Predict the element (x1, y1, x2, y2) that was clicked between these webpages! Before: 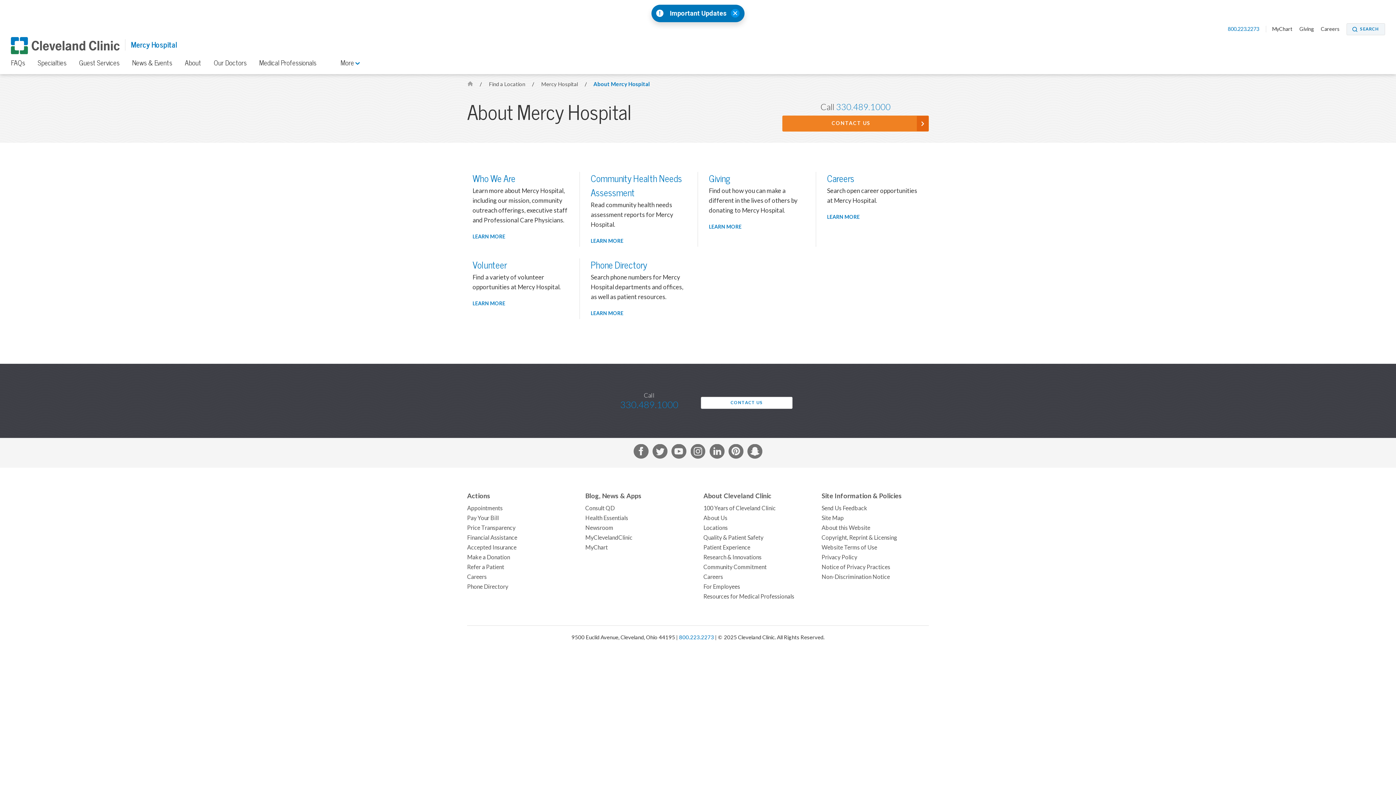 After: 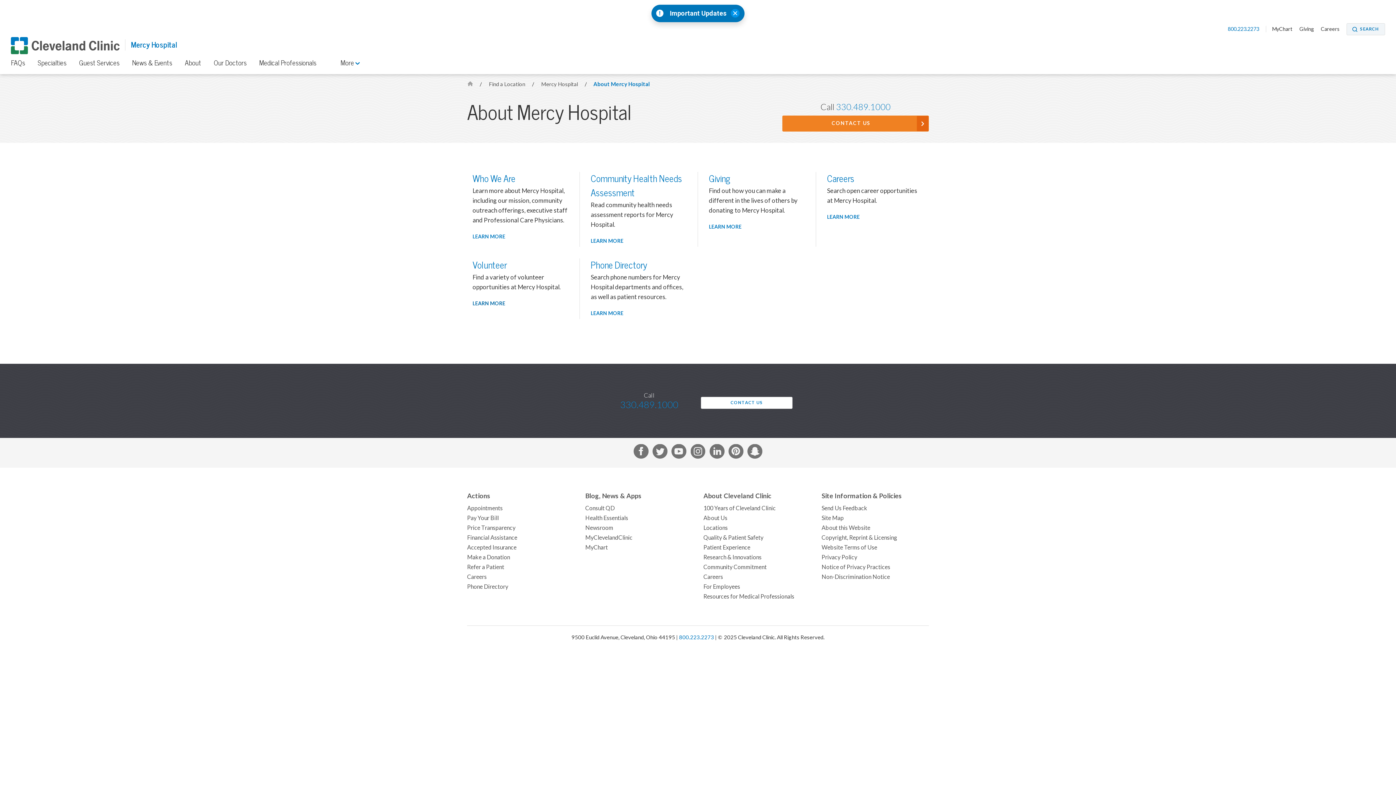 Action: label: LEARN MORE bbox: (472, 300, 505, 306)